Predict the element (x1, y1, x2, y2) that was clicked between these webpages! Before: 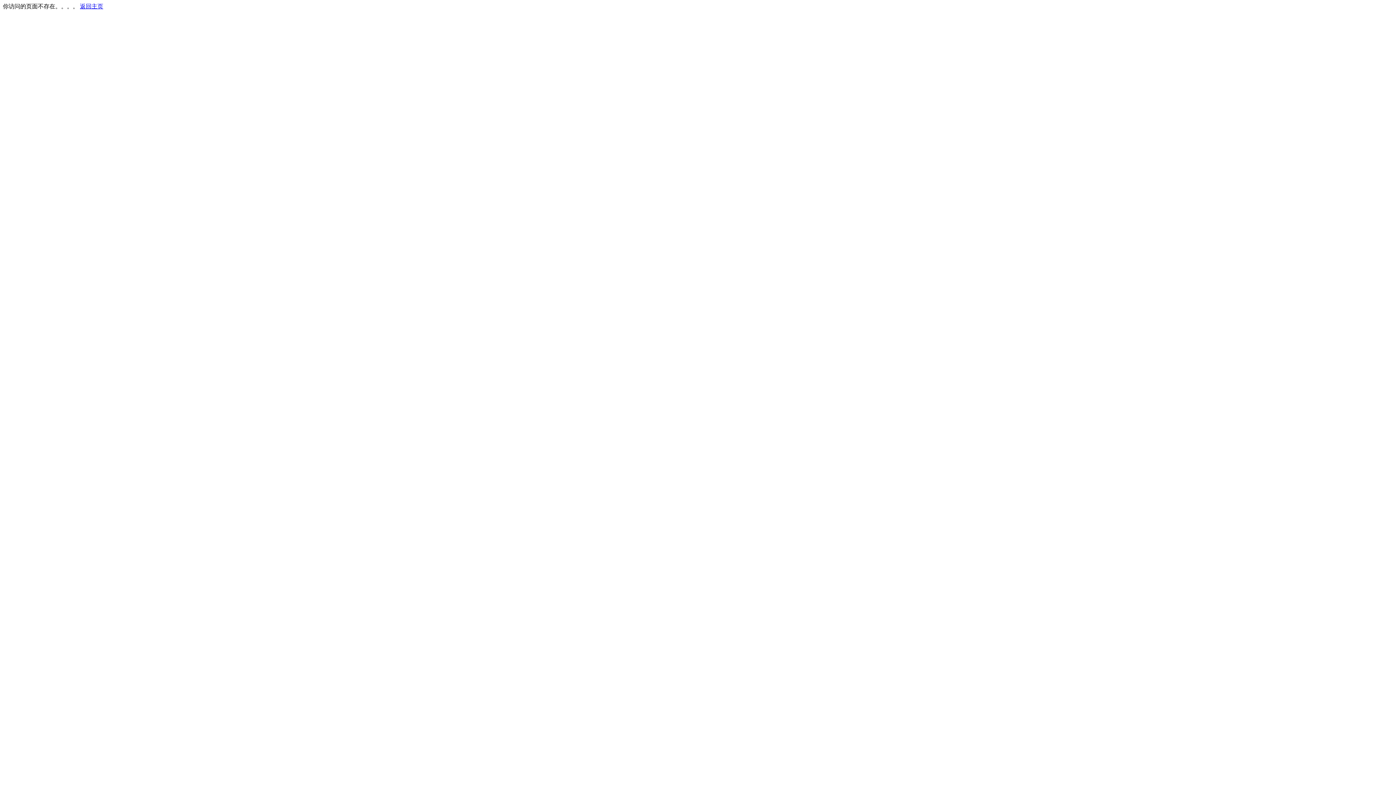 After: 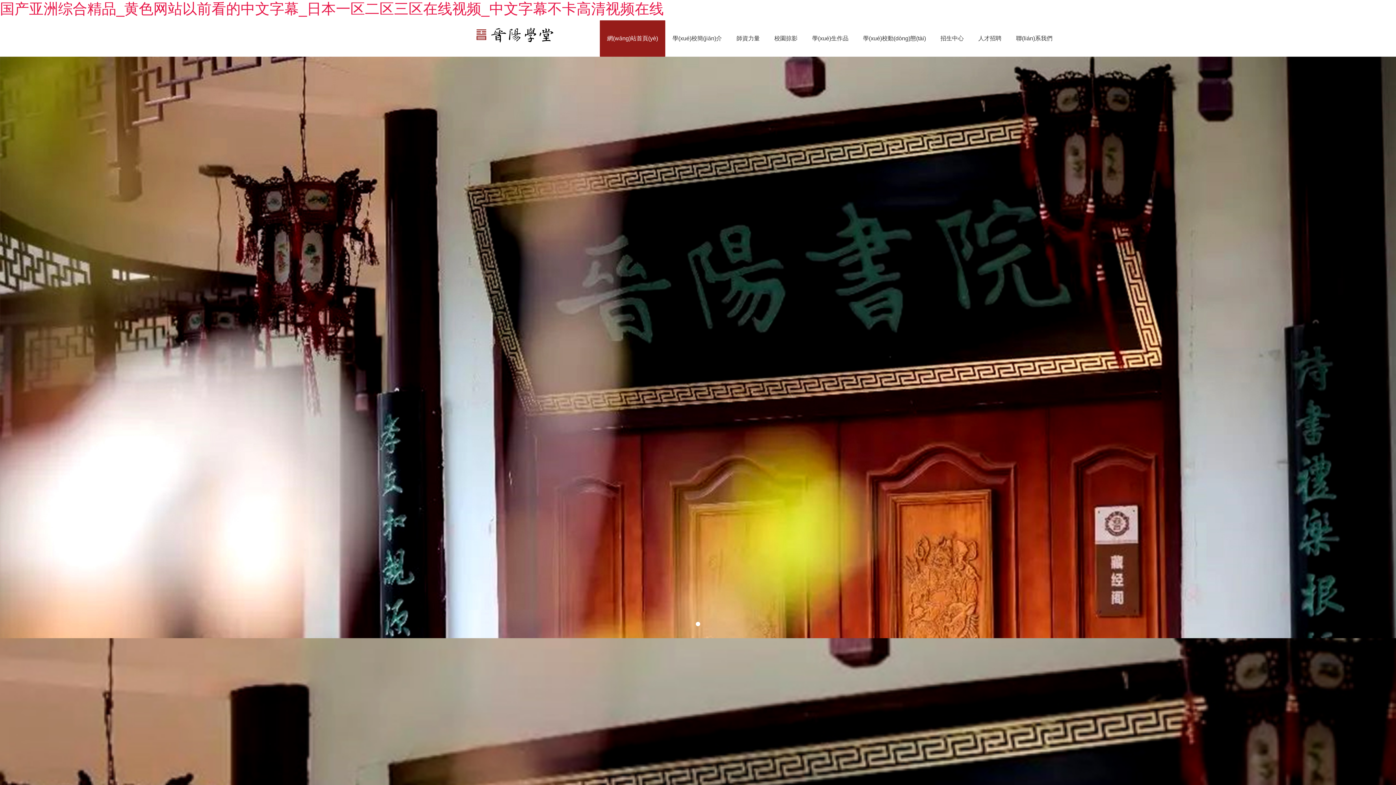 Action: bbox: (80, 3, 103, 9) label: 返回主页